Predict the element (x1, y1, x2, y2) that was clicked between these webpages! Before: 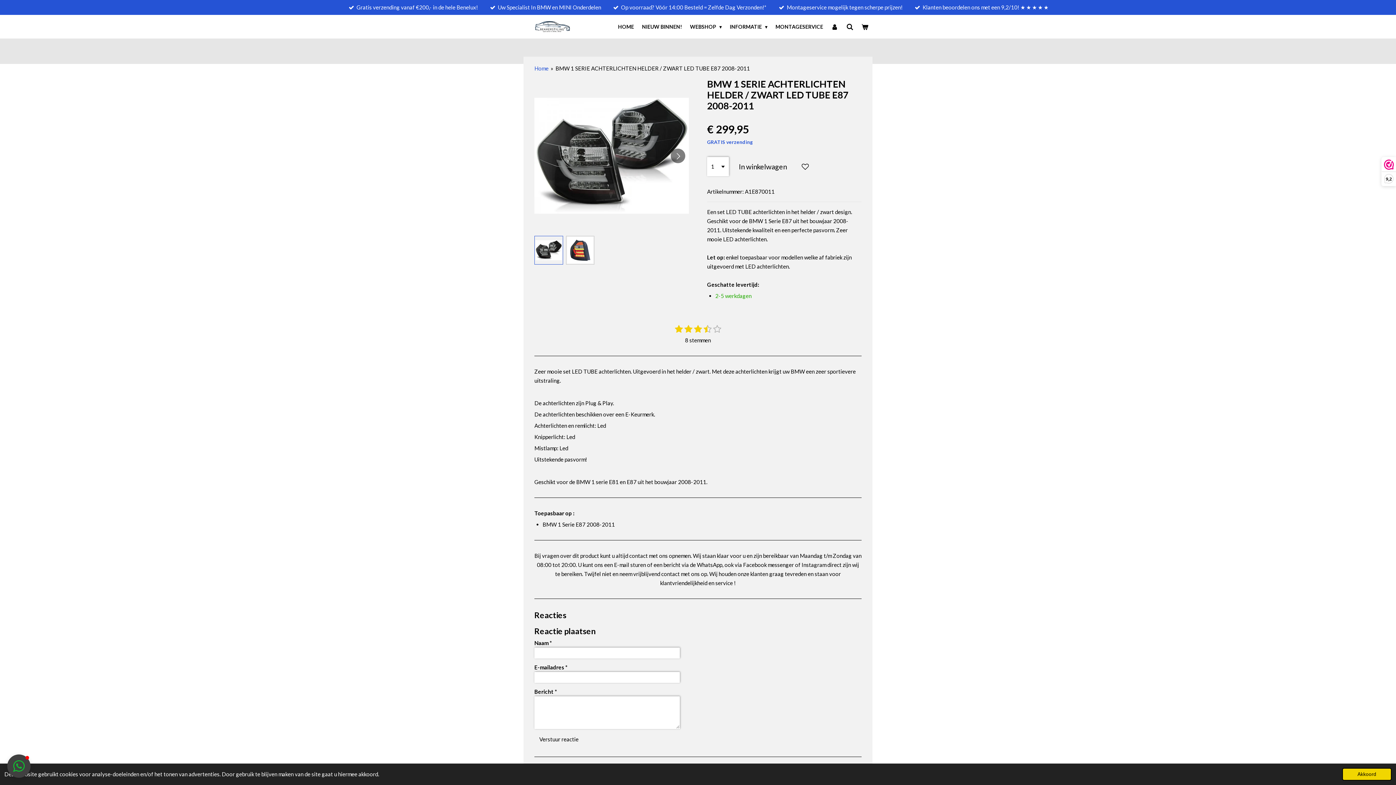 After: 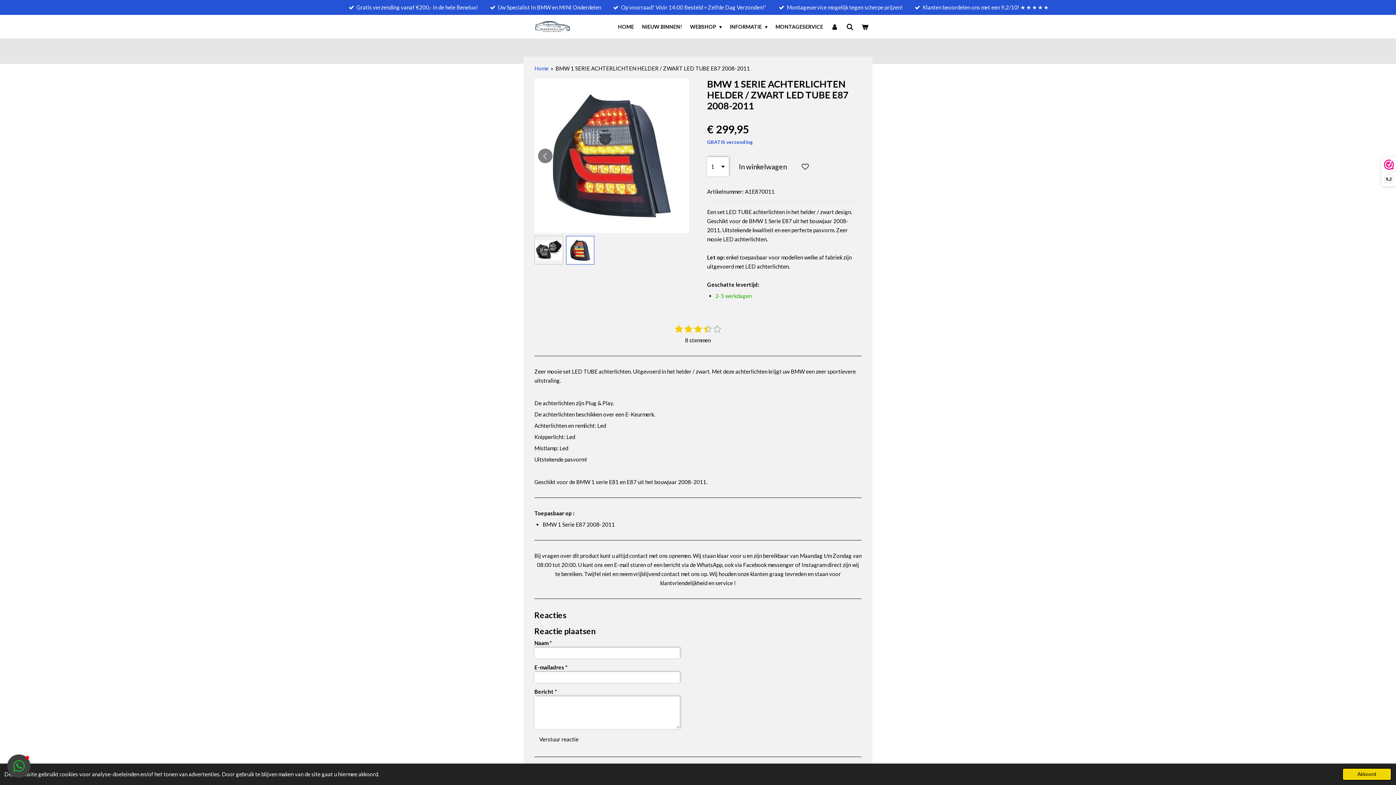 Action: bbox: (670, 148, 685, 163) label: Volgende afbeelding